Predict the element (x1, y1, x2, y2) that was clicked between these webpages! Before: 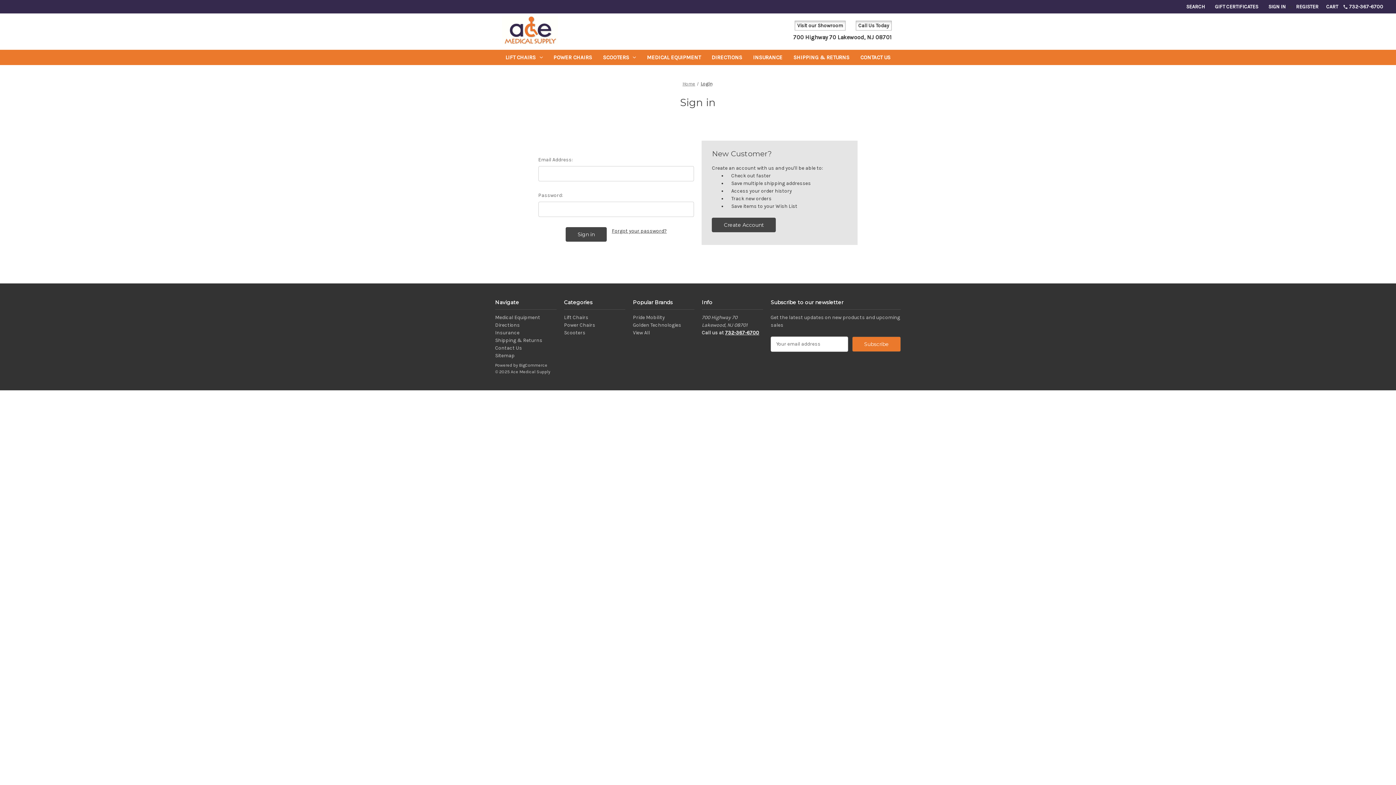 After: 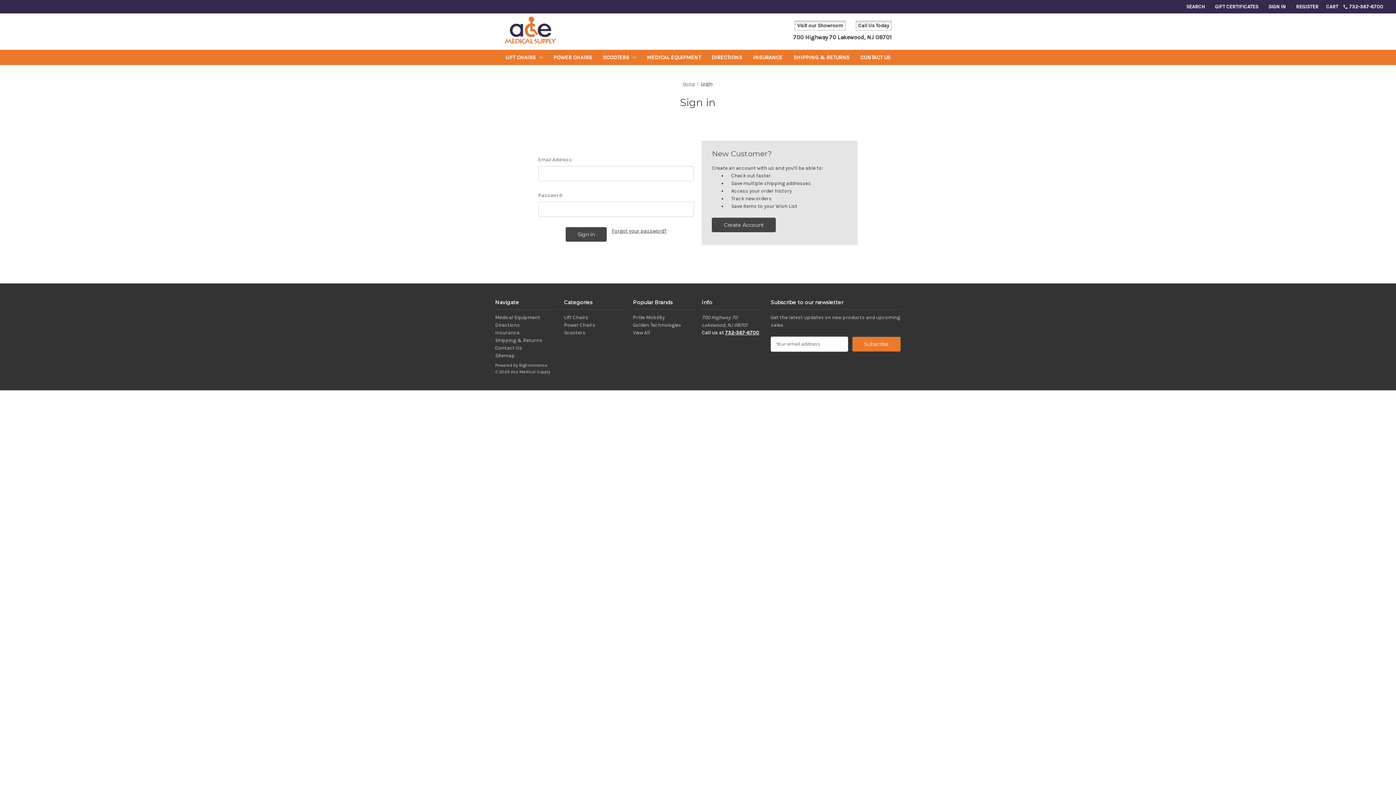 Action: bbox: (1263, 0, 1291, 13) label: Sign in